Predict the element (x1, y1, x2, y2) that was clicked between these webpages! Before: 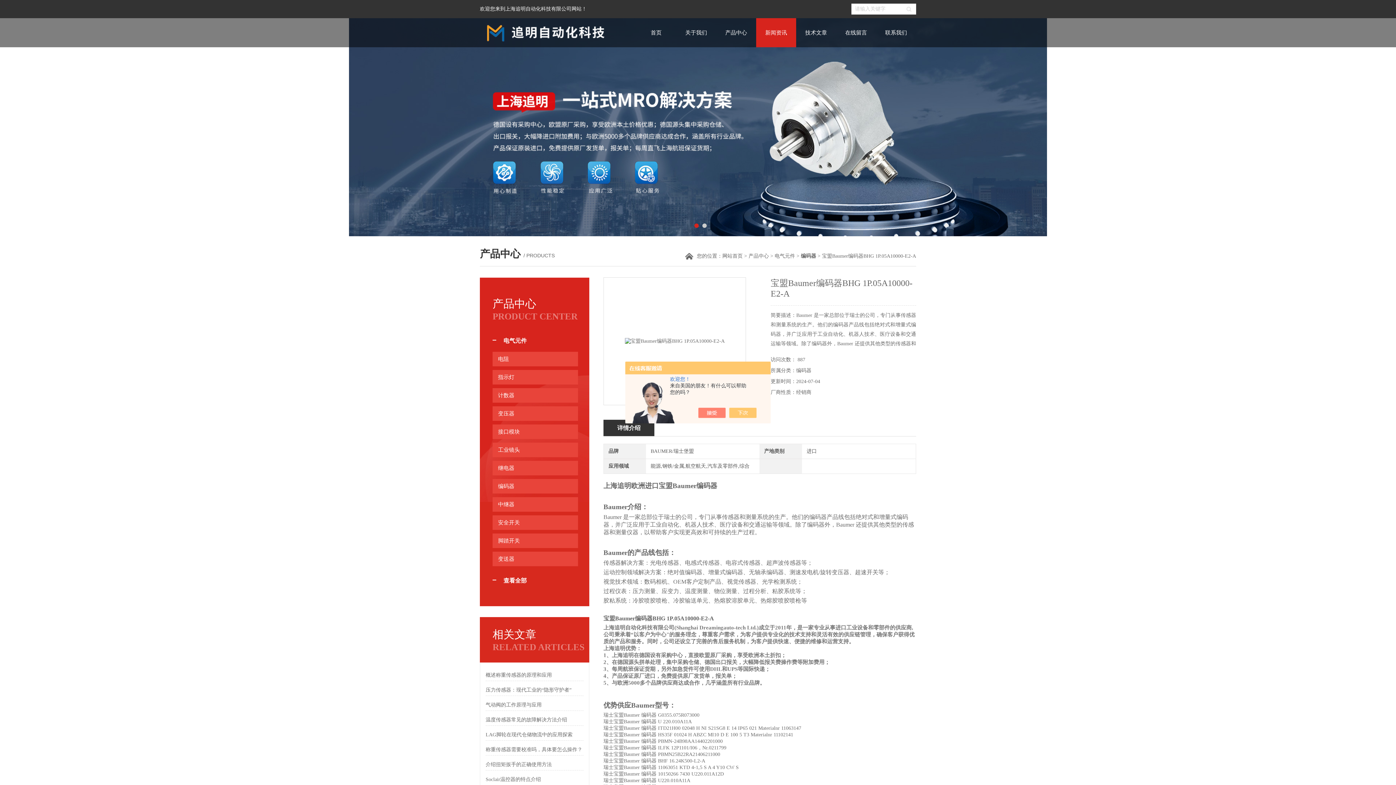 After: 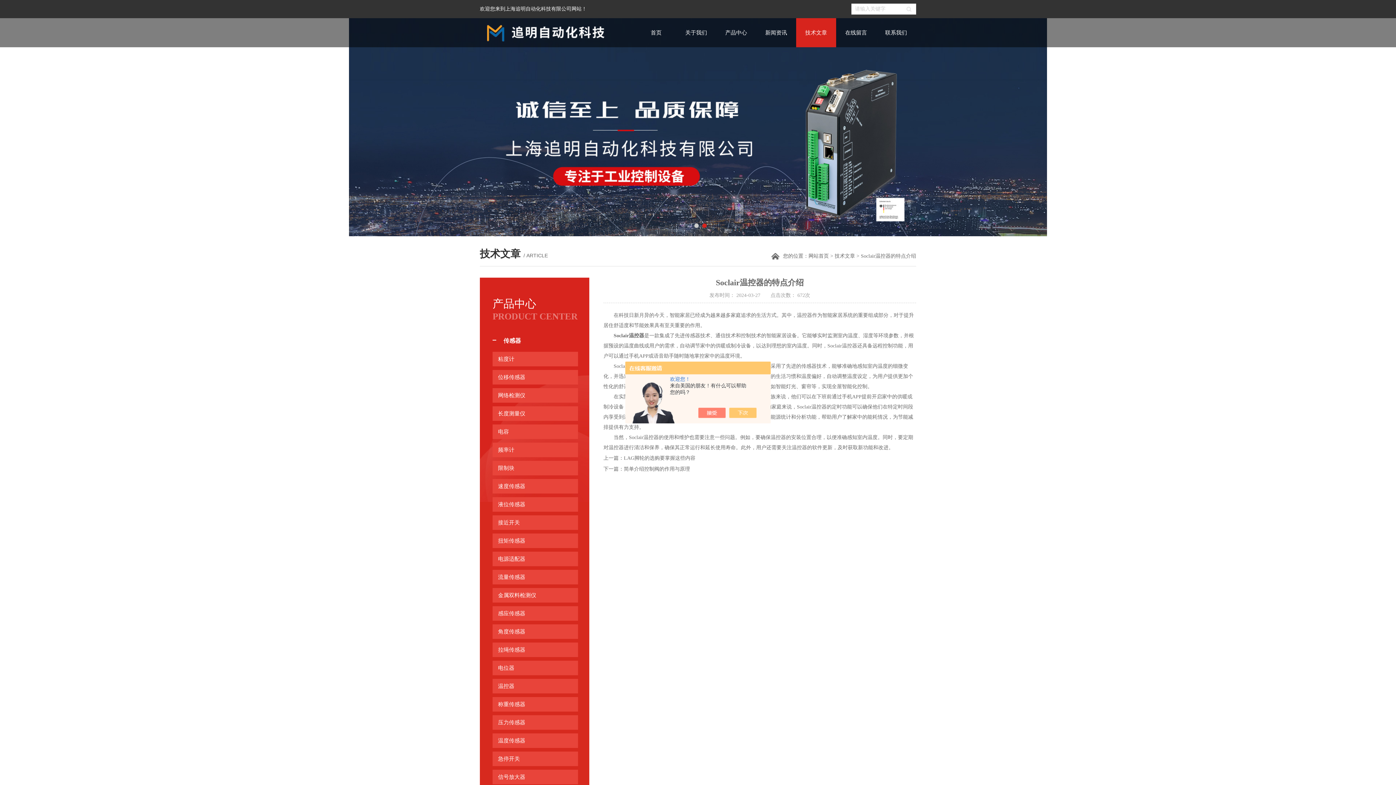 Action: bbox: (485, 774, 583, 785) label: Soclair温控器的特点介绍